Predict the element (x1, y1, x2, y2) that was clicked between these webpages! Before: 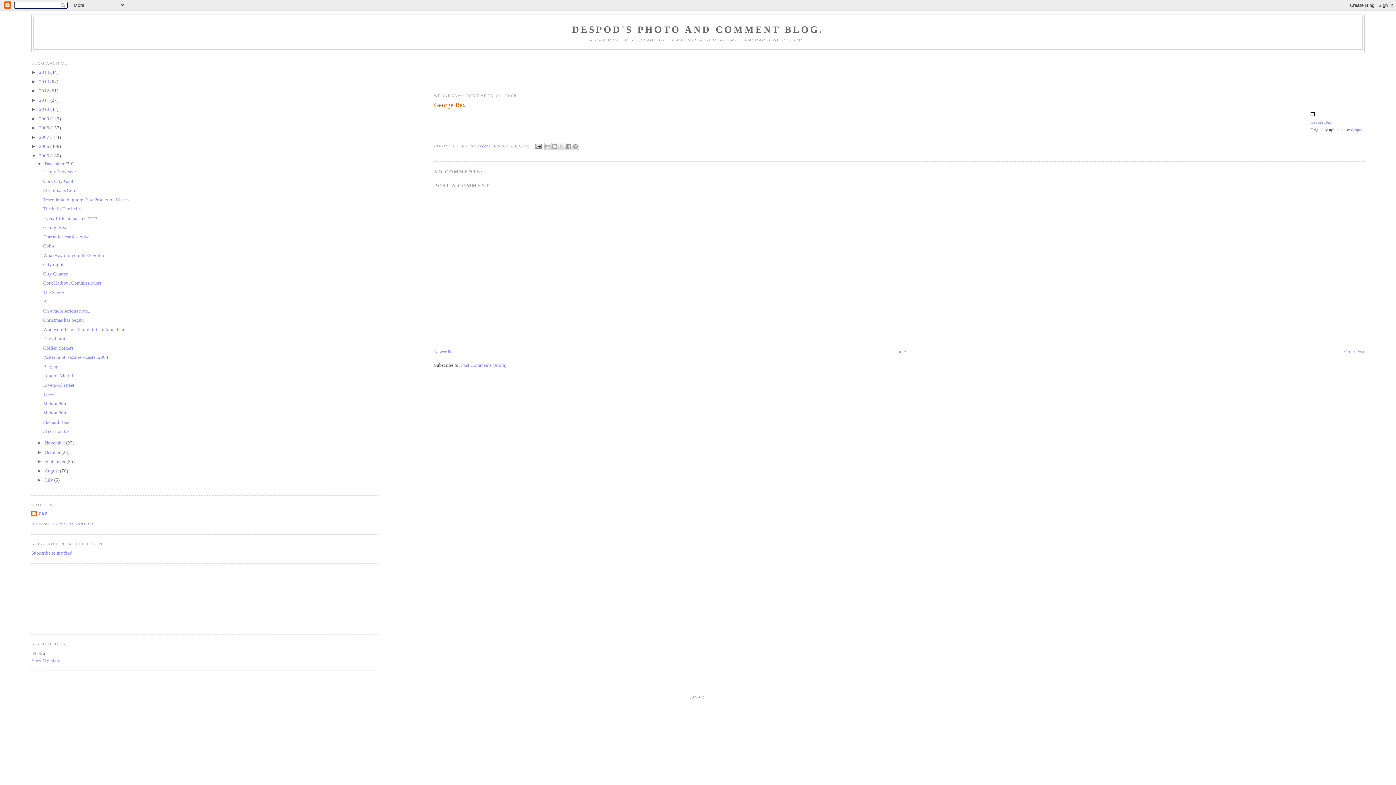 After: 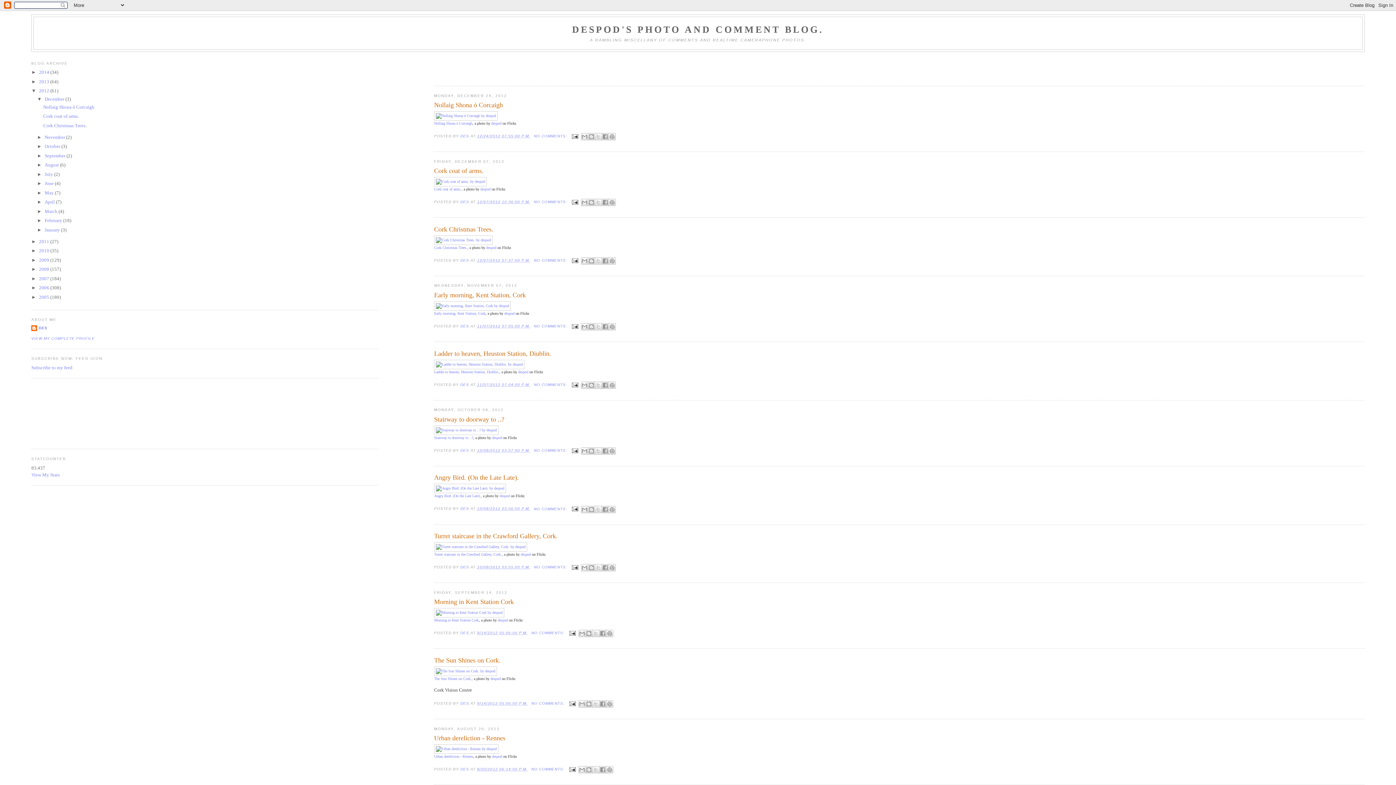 Action: bbox: (39, 88, 50, 93) label: 2012 